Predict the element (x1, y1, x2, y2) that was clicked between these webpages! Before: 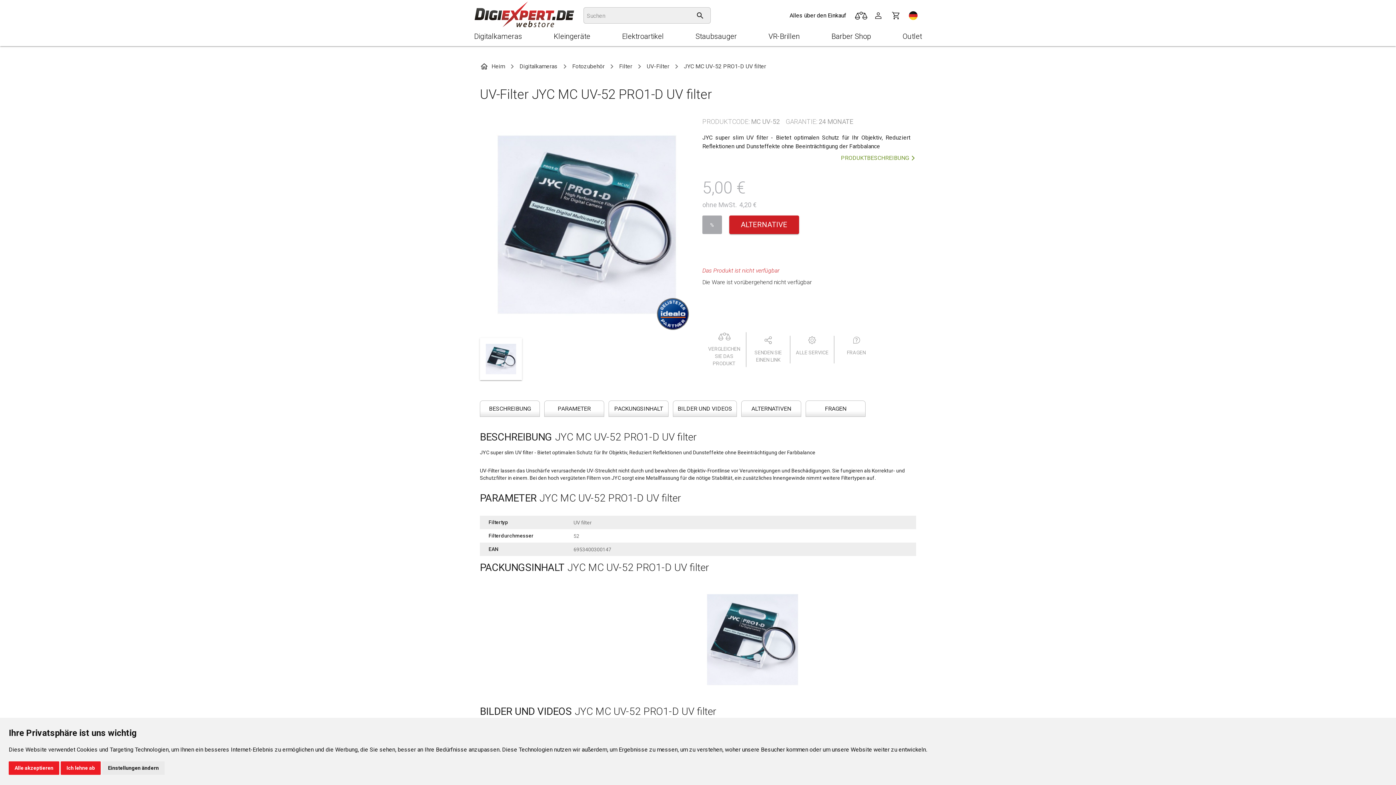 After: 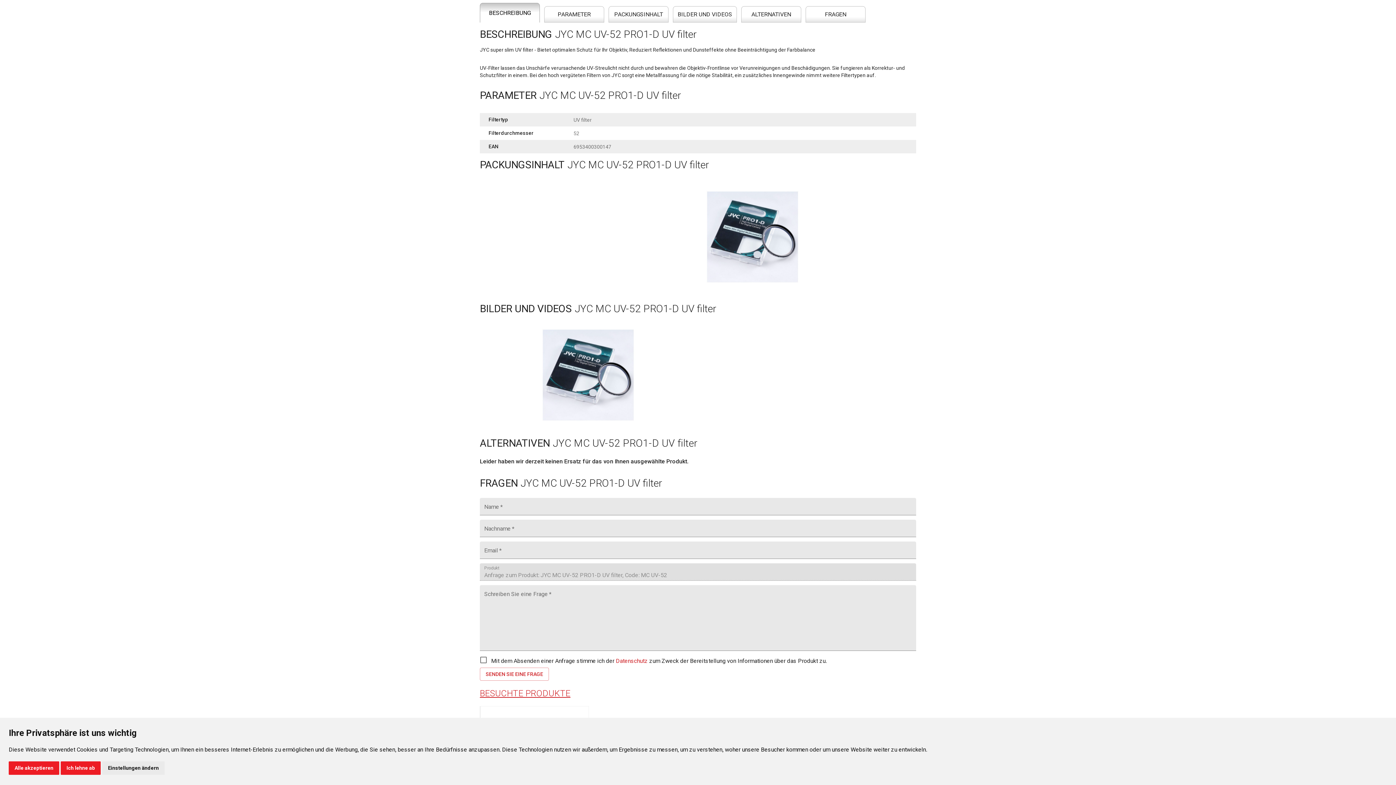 Action: bbox: (841, 151, 916, 165) label: PRODUKTBESCHREIBUNG